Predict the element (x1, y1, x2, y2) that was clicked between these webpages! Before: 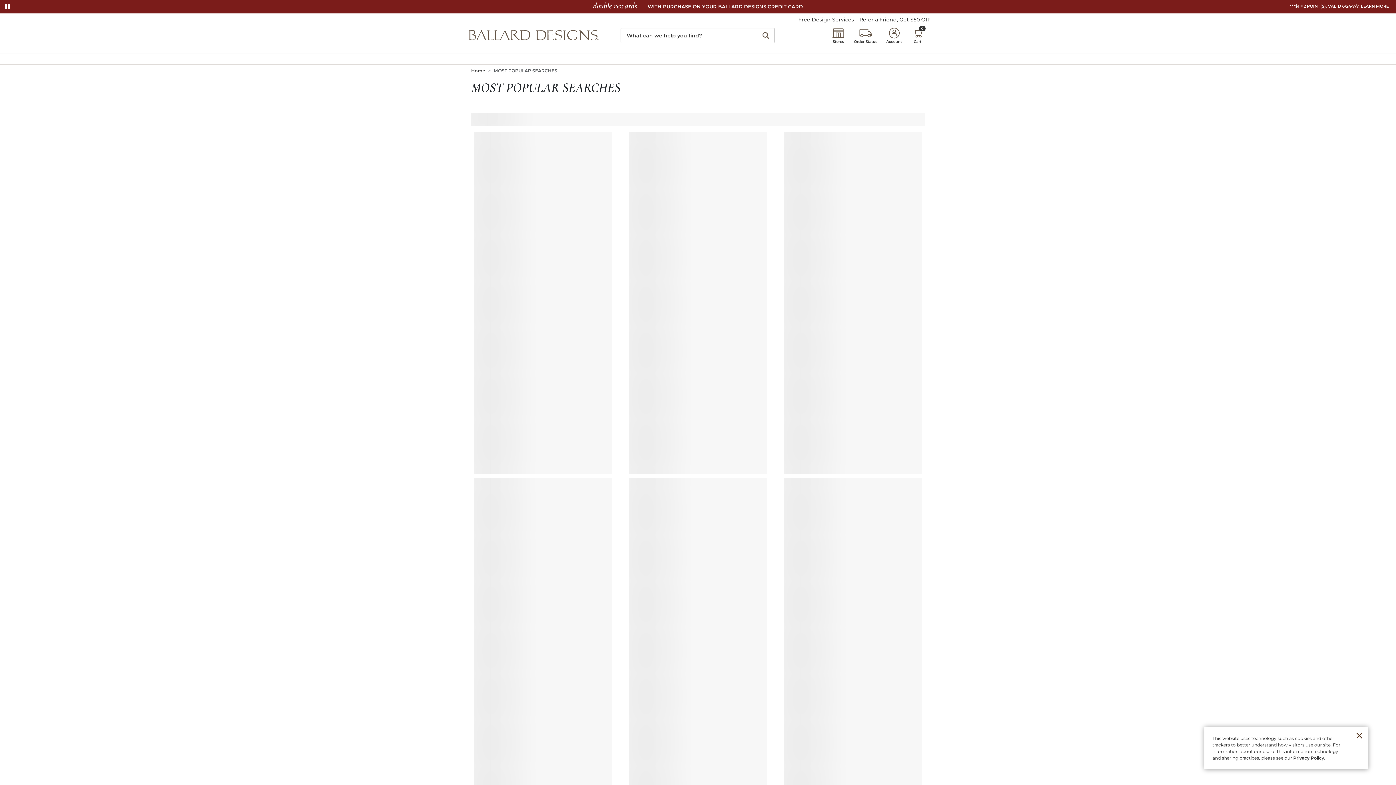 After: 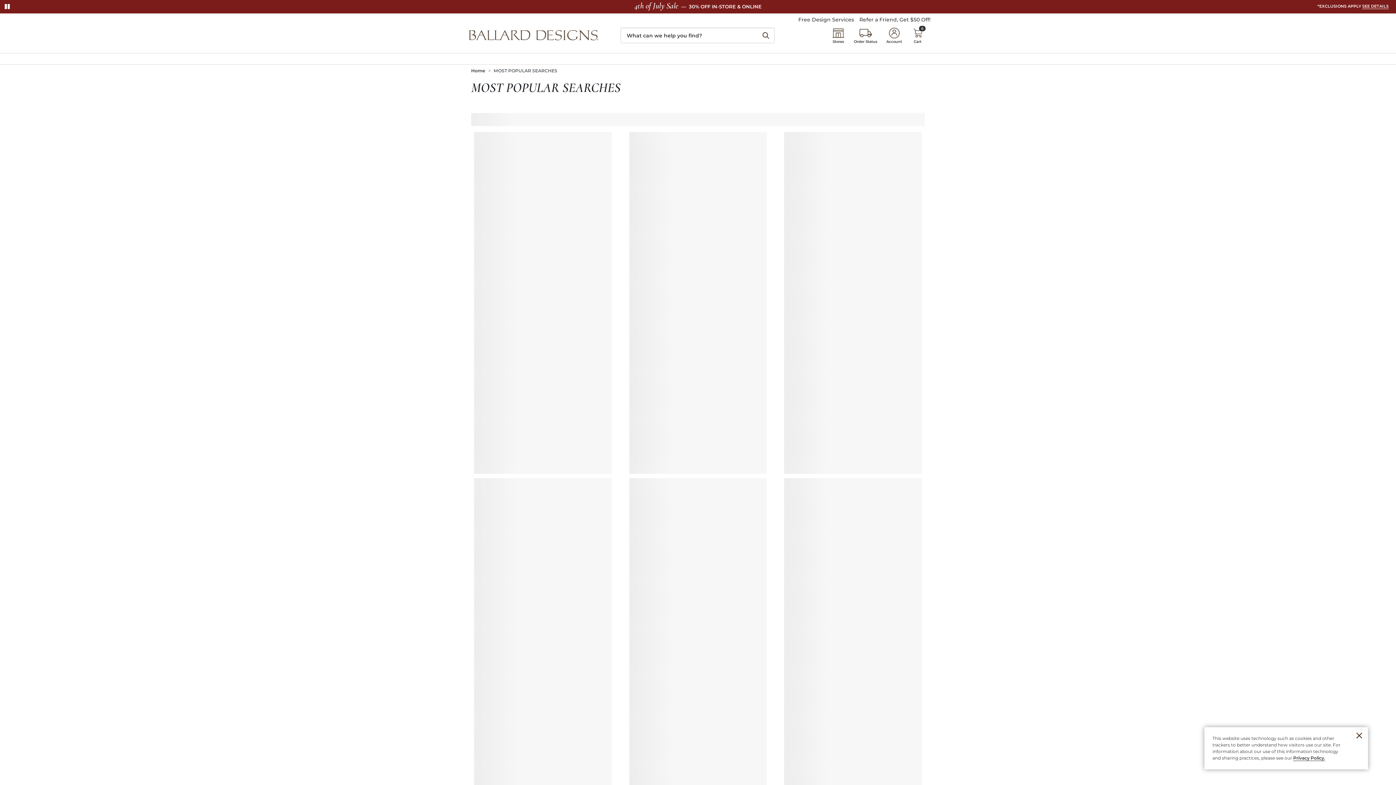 Action: label: Cookie Policy bbox: (1293, 755, 1325, 761)